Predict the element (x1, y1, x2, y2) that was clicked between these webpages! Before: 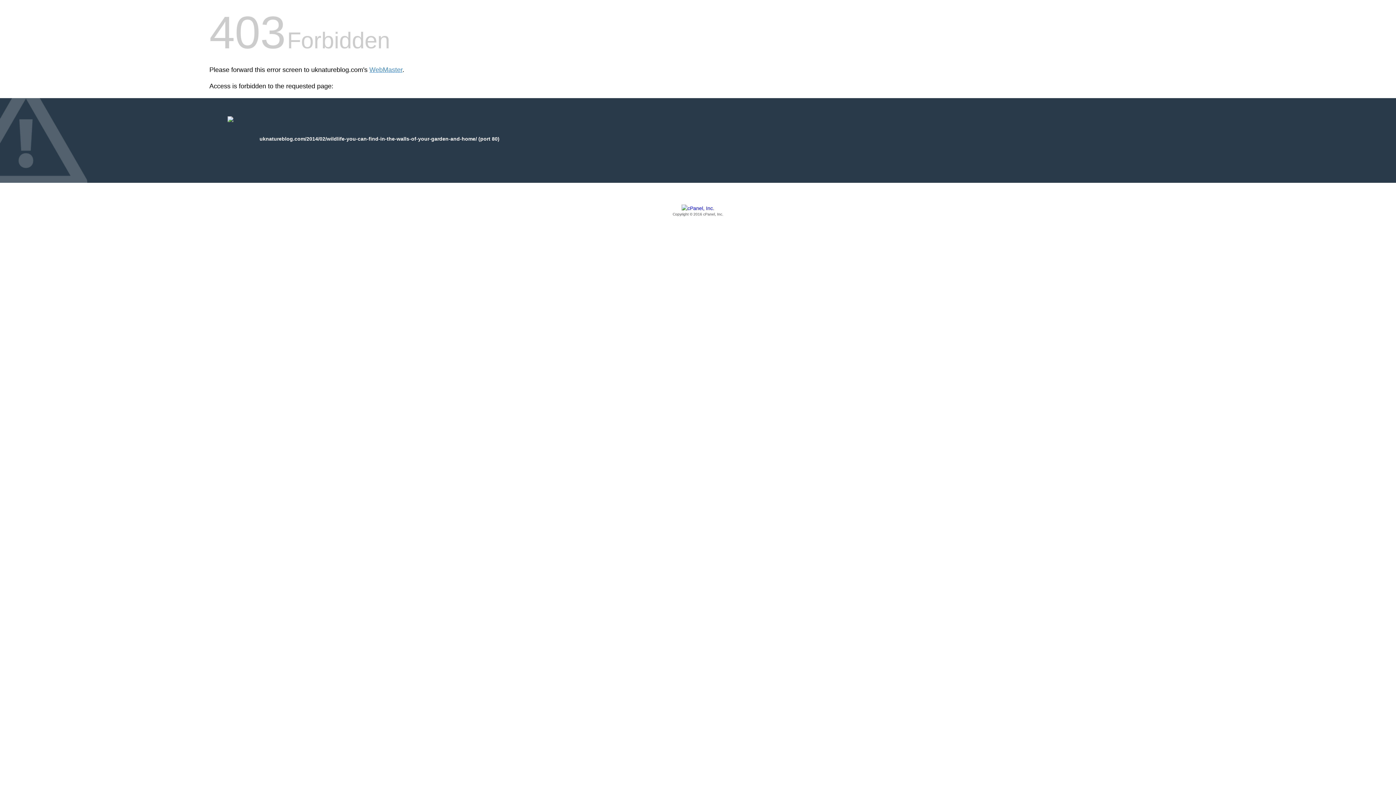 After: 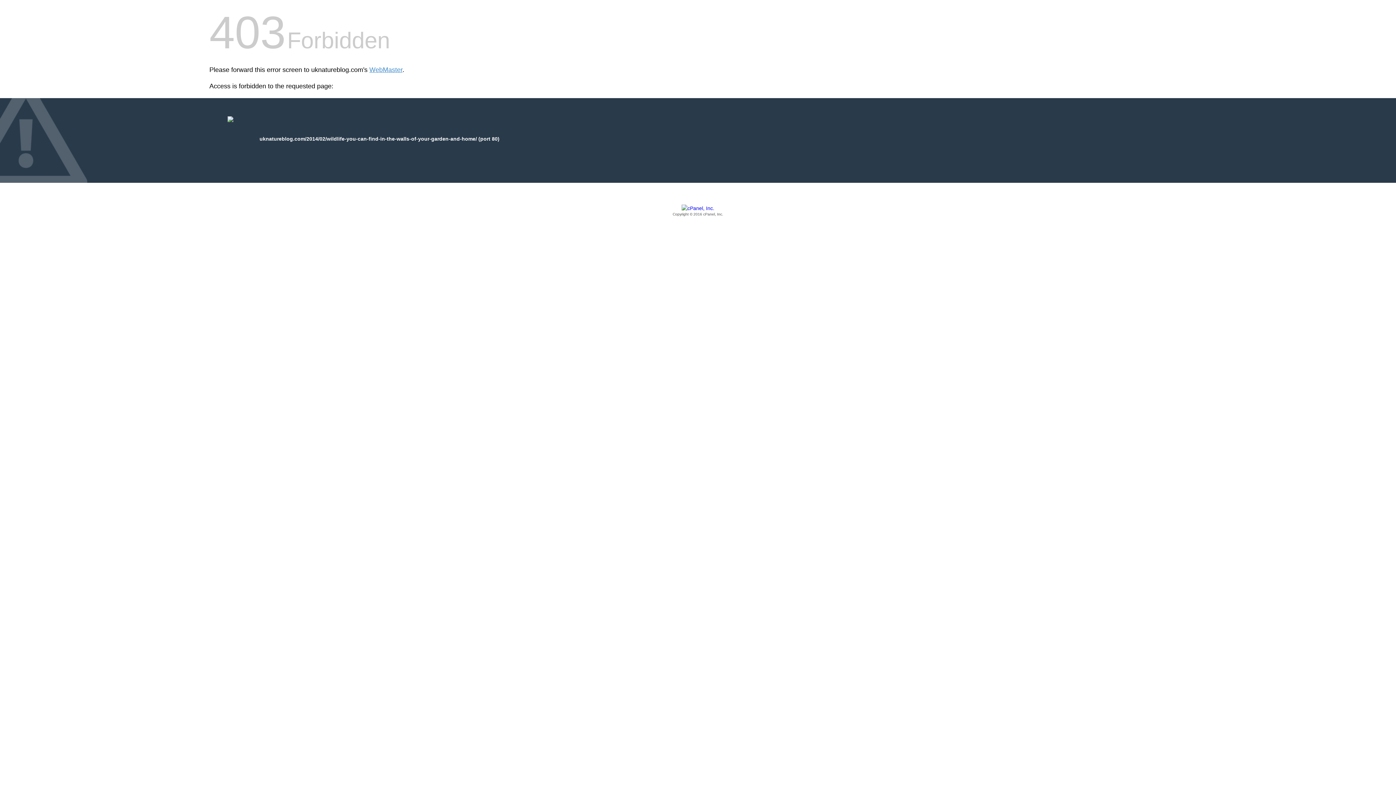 Action: bbox: (209, 205, 1186, 217) label: Copyright © 2016 cPanel, Inc.